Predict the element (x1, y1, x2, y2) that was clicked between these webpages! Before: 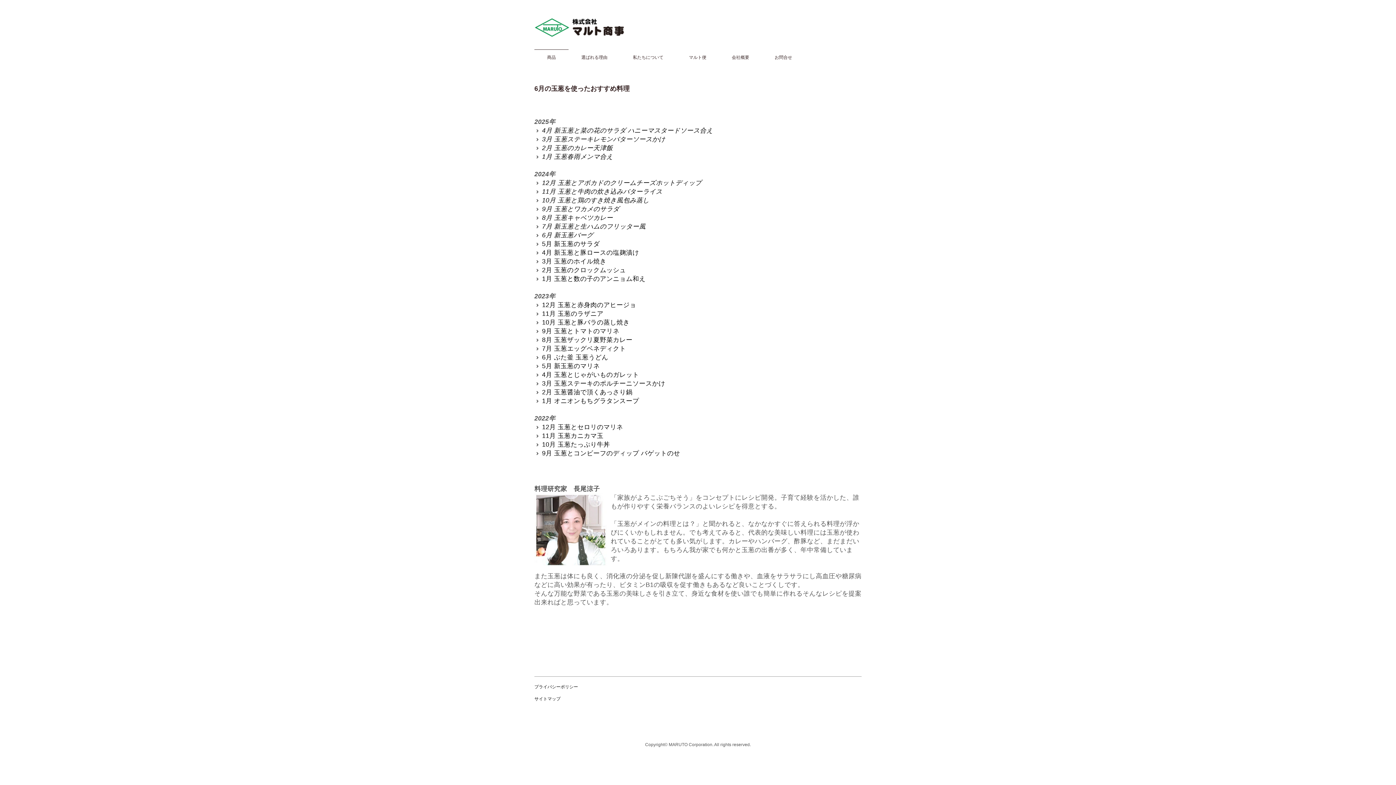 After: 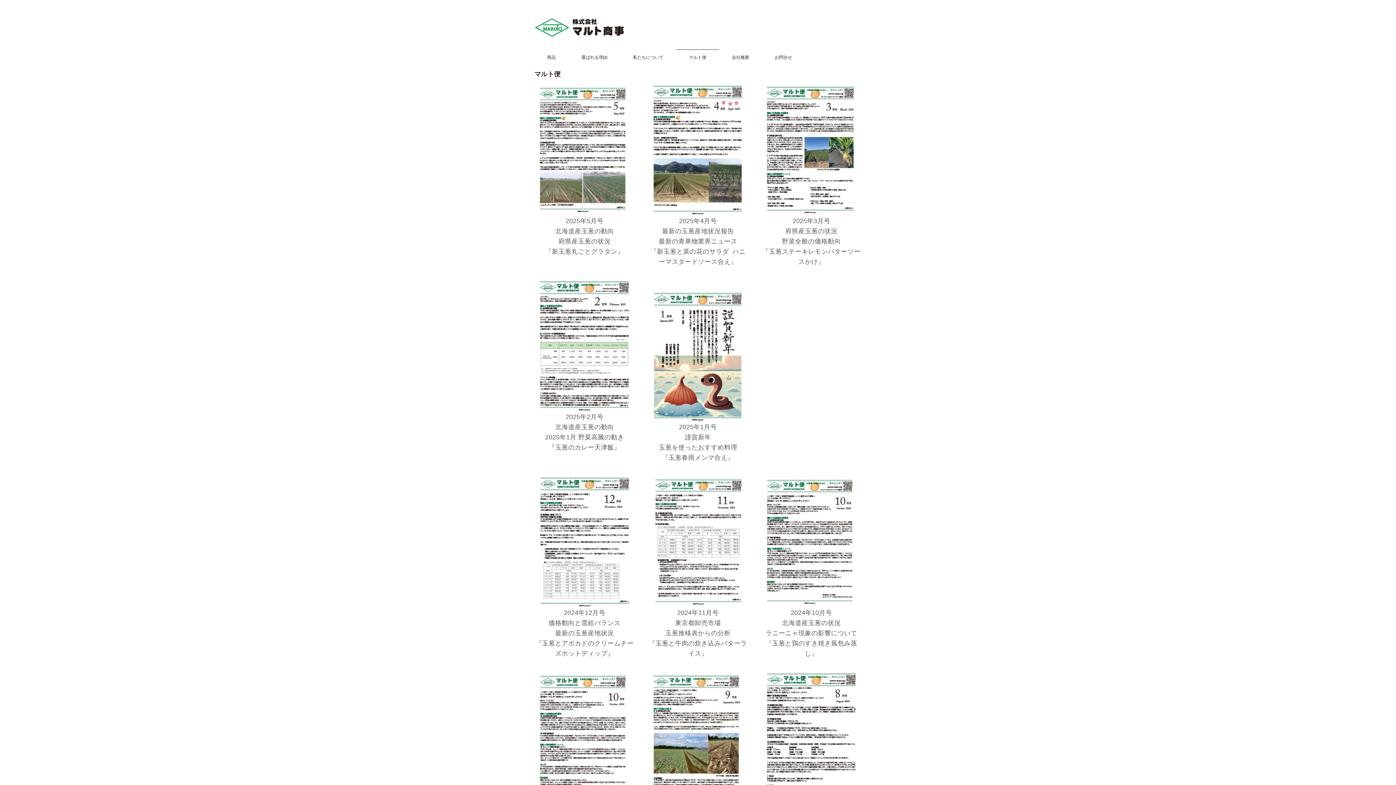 Action: label: マルト便 bbox: (676, 55, 719, 60)